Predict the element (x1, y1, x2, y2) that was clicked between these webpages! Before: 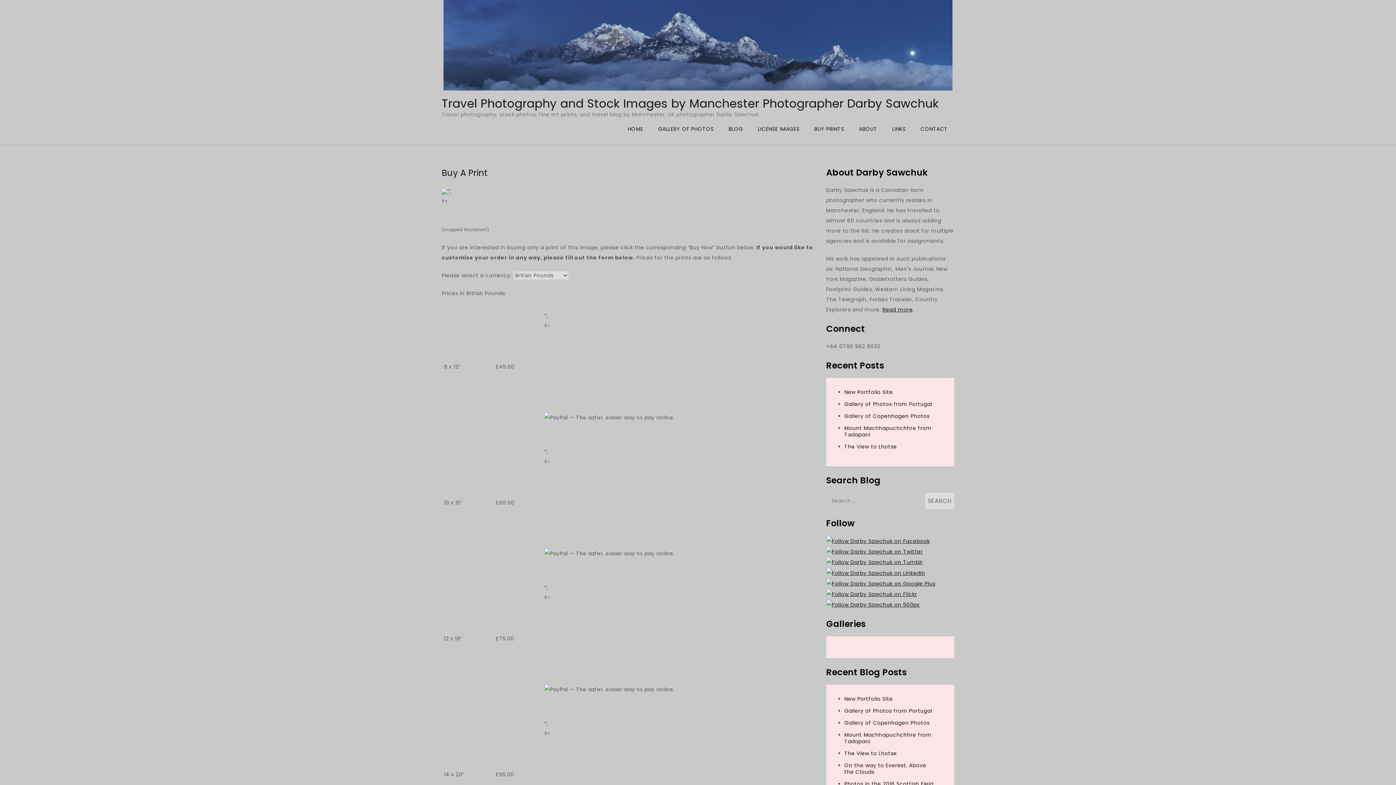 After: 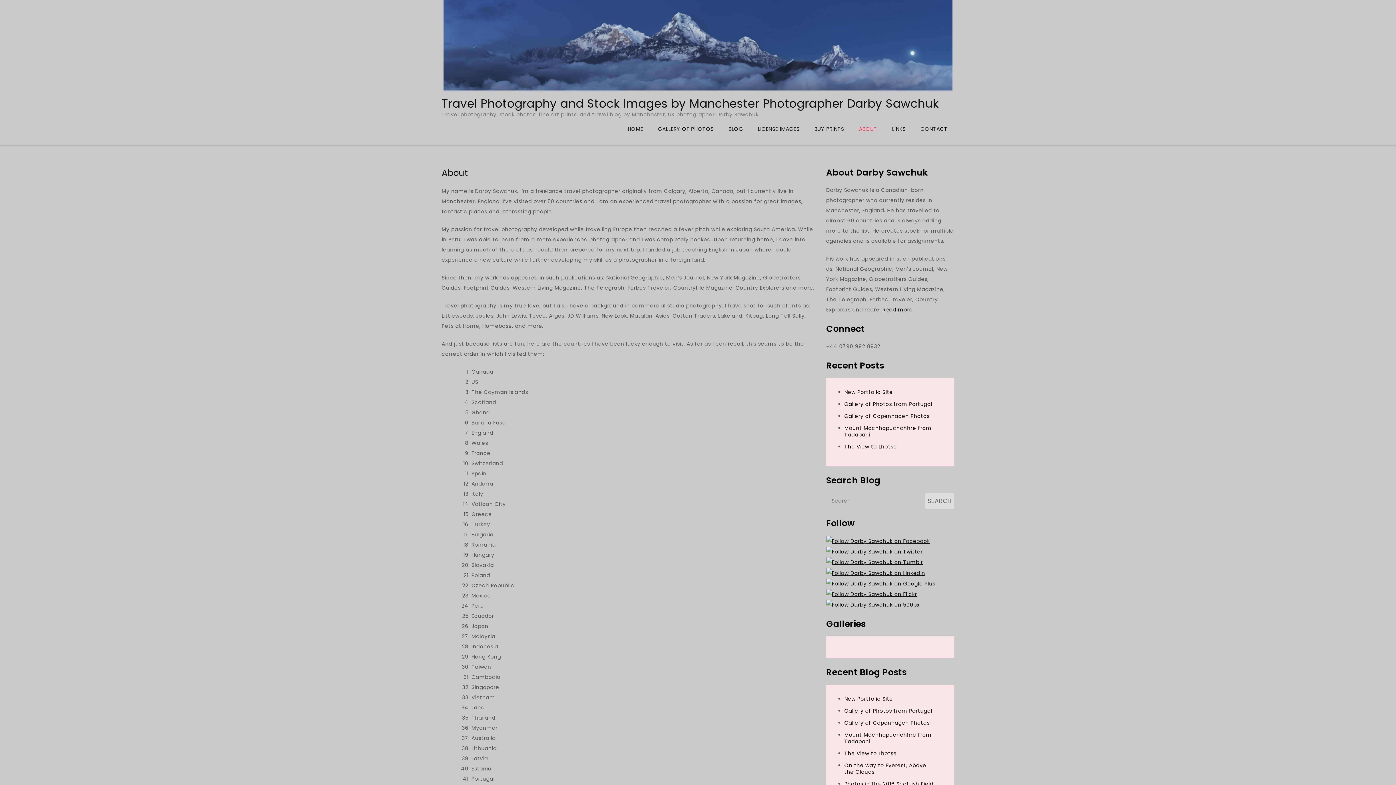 Action: label: ABOUT bbox: (852, 118, 884, 139)